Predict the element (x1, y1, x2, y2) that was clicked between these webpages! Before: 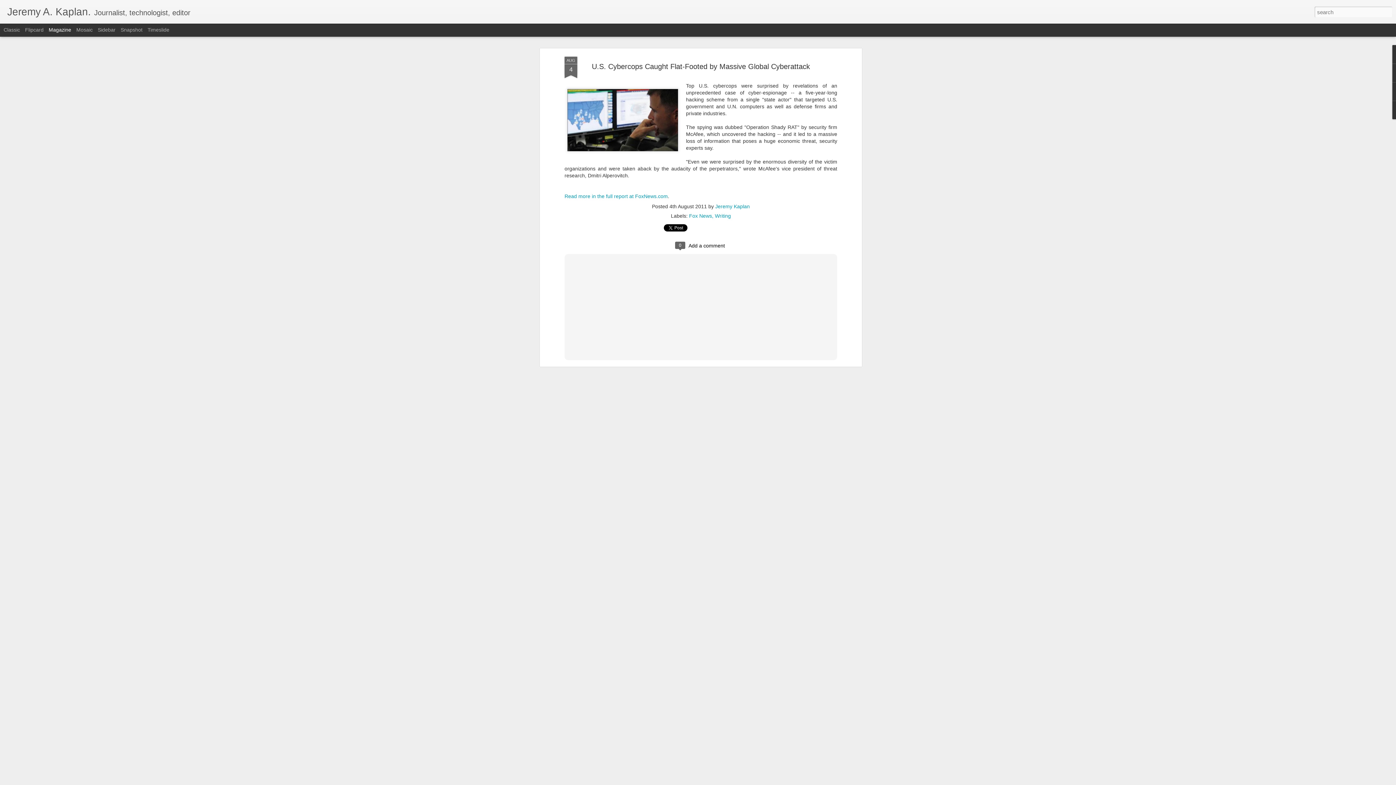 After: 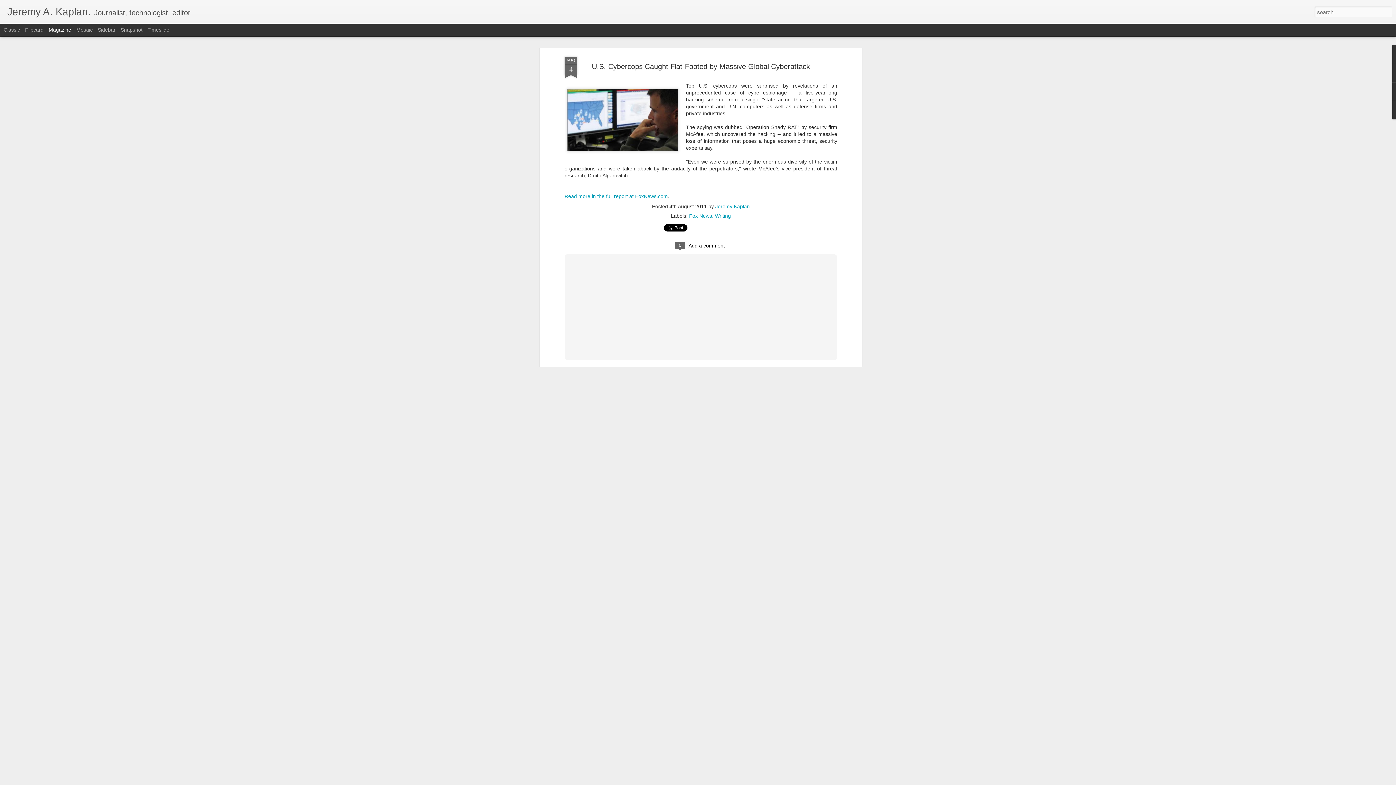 Action: label: Magazine bbox: (48, 26, 71, 32)